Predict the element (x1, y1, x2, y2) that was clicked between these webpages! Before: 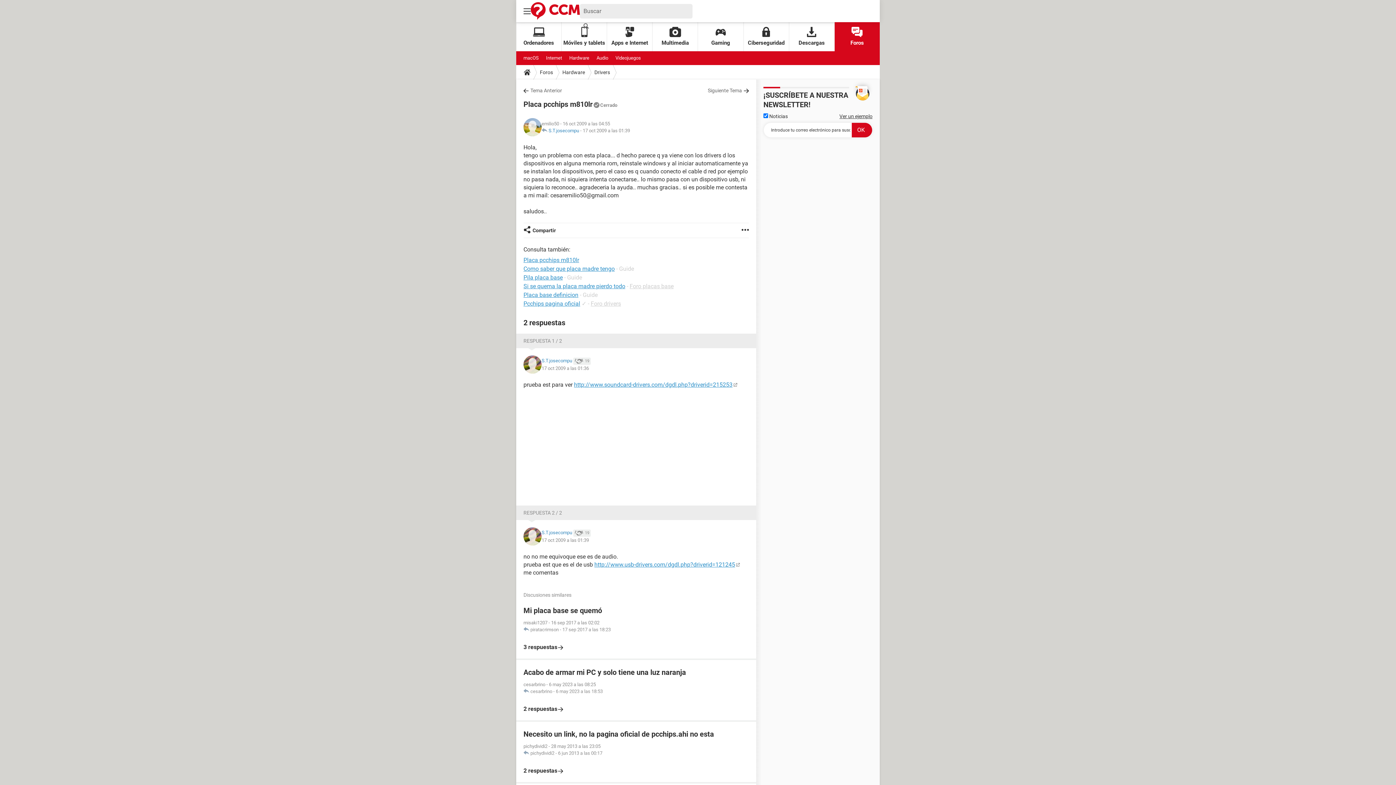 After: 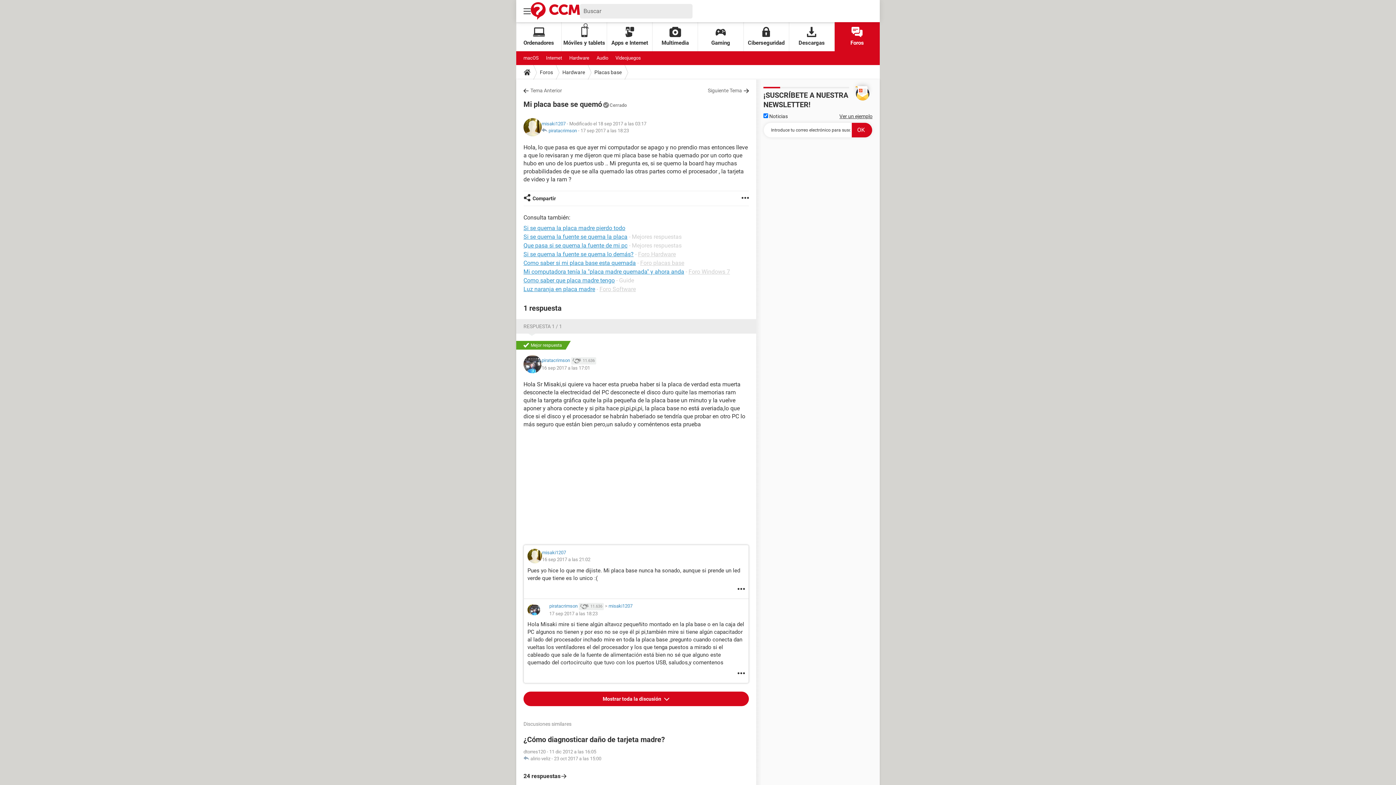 Action: label: Mi placa base se quemó
misaki1207 - 16 sep 2017 a las 02:02
 piratacrimson - 17 sep 2017 a las 18:23

3 respuestas bbox: (523, 605, 749, 651)